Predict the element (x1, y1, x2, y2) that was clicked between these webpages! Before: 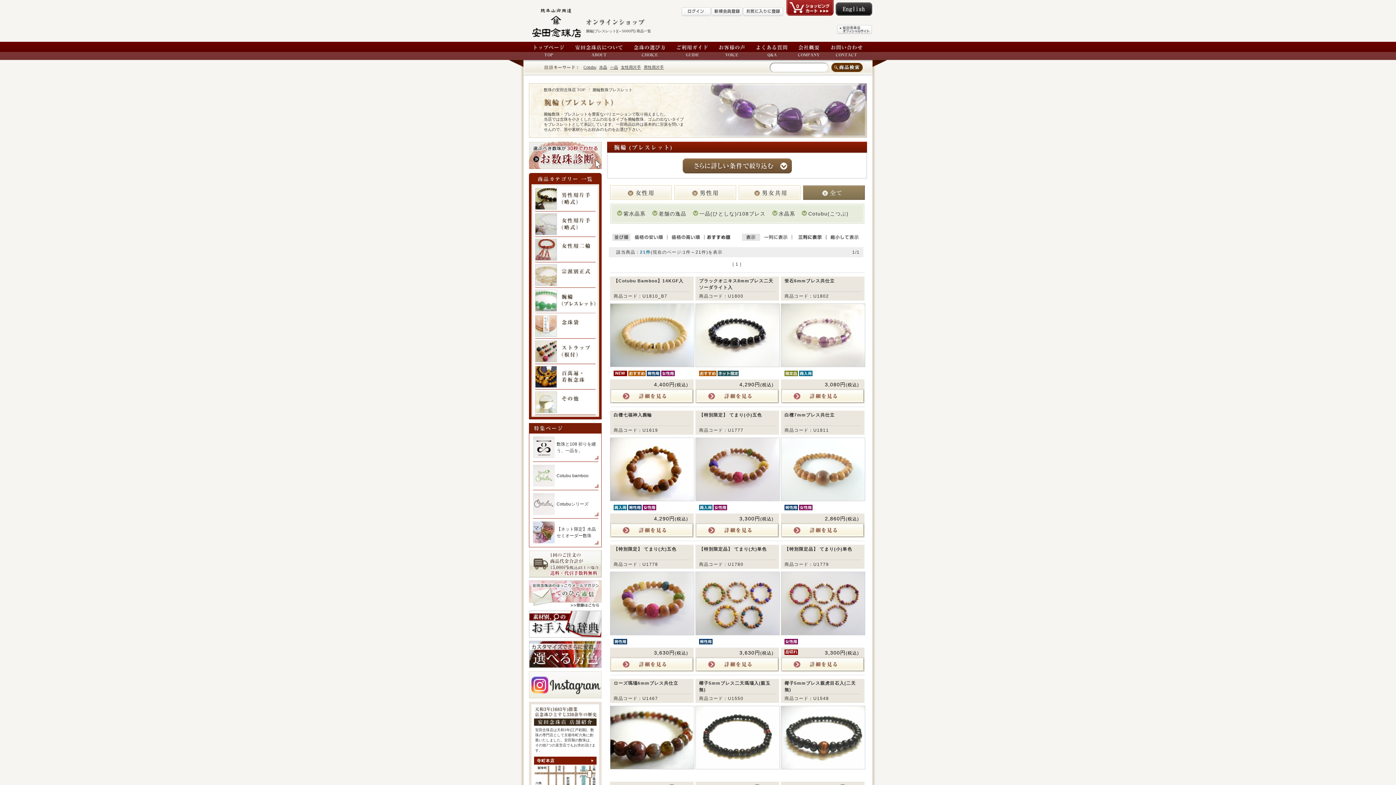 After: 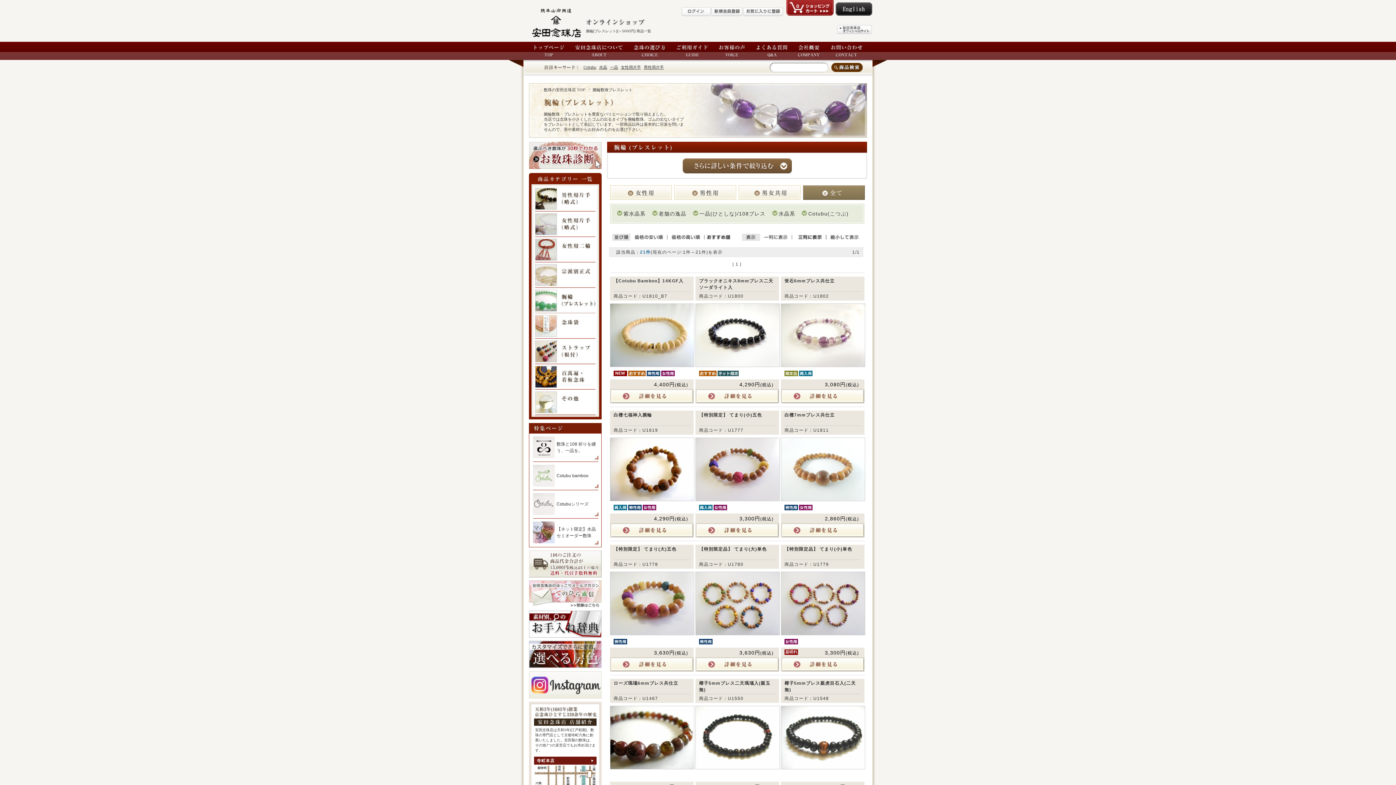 Action: label: 寺町本店 bbox: (534, 757, 596, 765)